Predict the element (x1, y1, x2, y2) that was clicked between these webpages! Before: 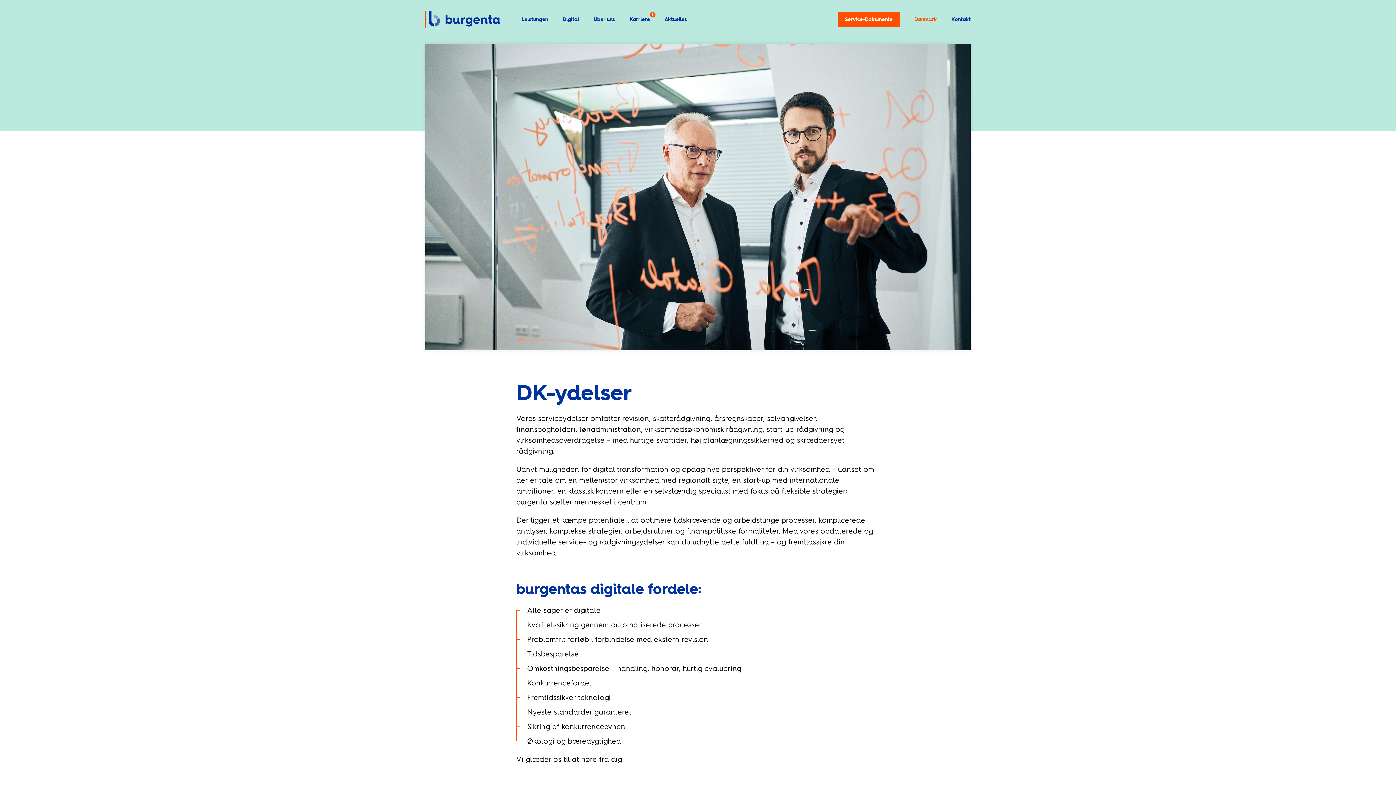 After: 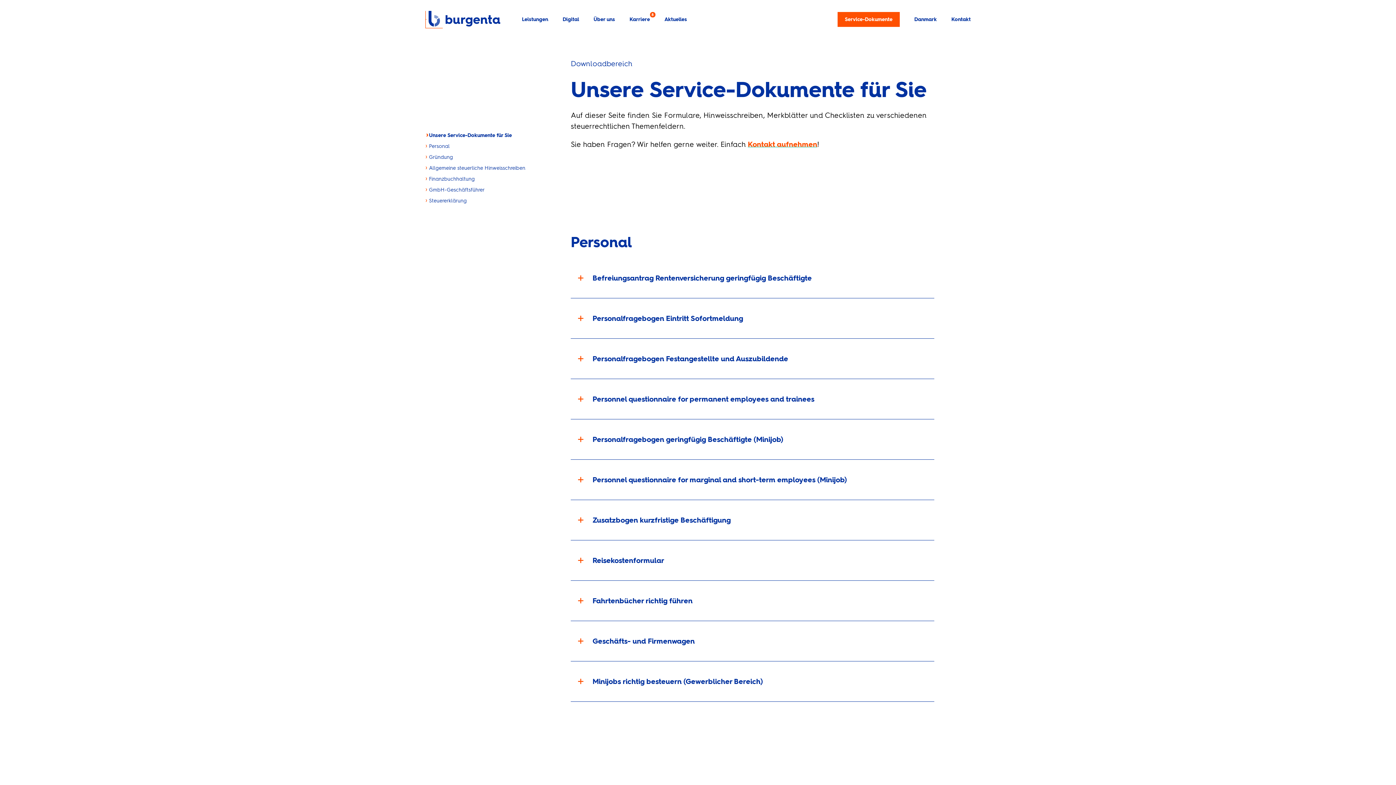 Action: bbox: (845, 12, 892, 27) label: Service-Dokumente